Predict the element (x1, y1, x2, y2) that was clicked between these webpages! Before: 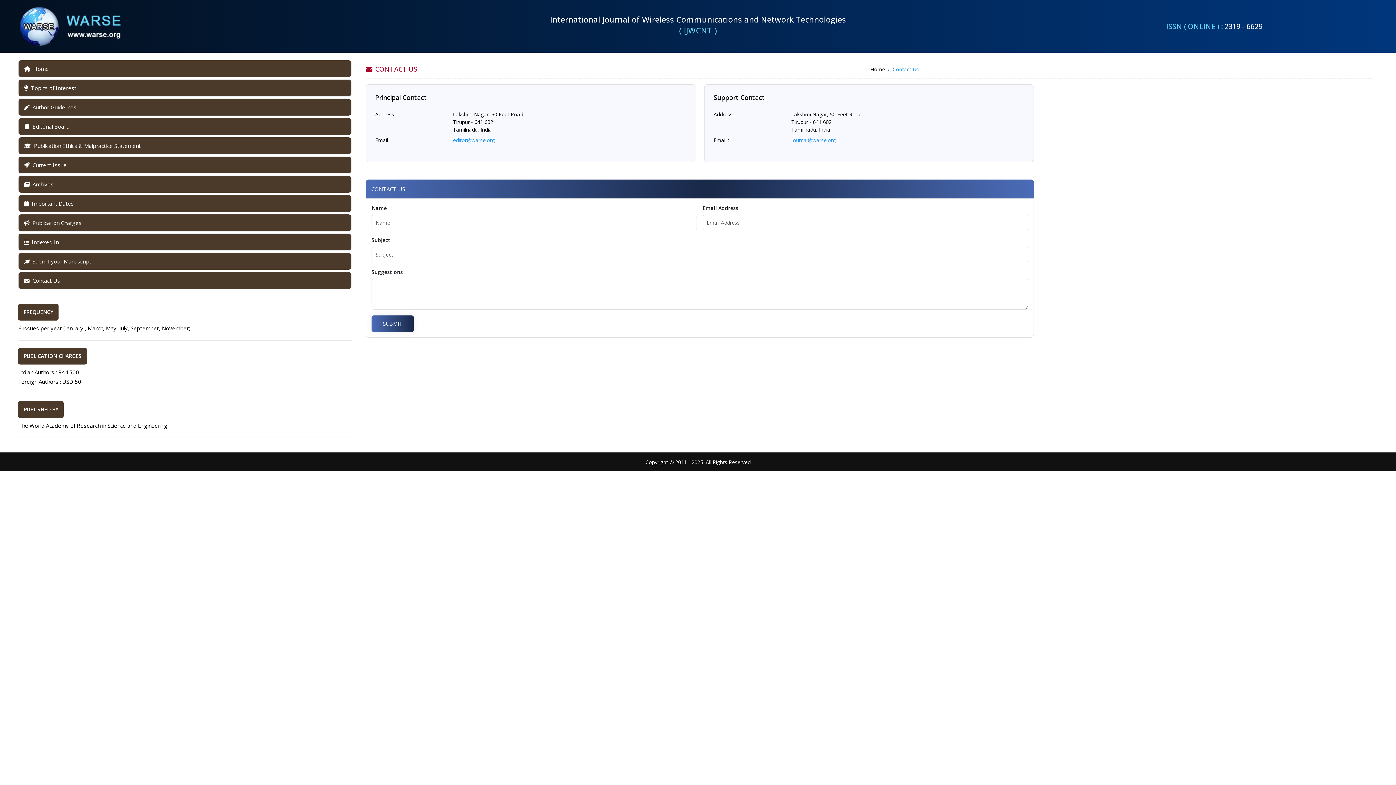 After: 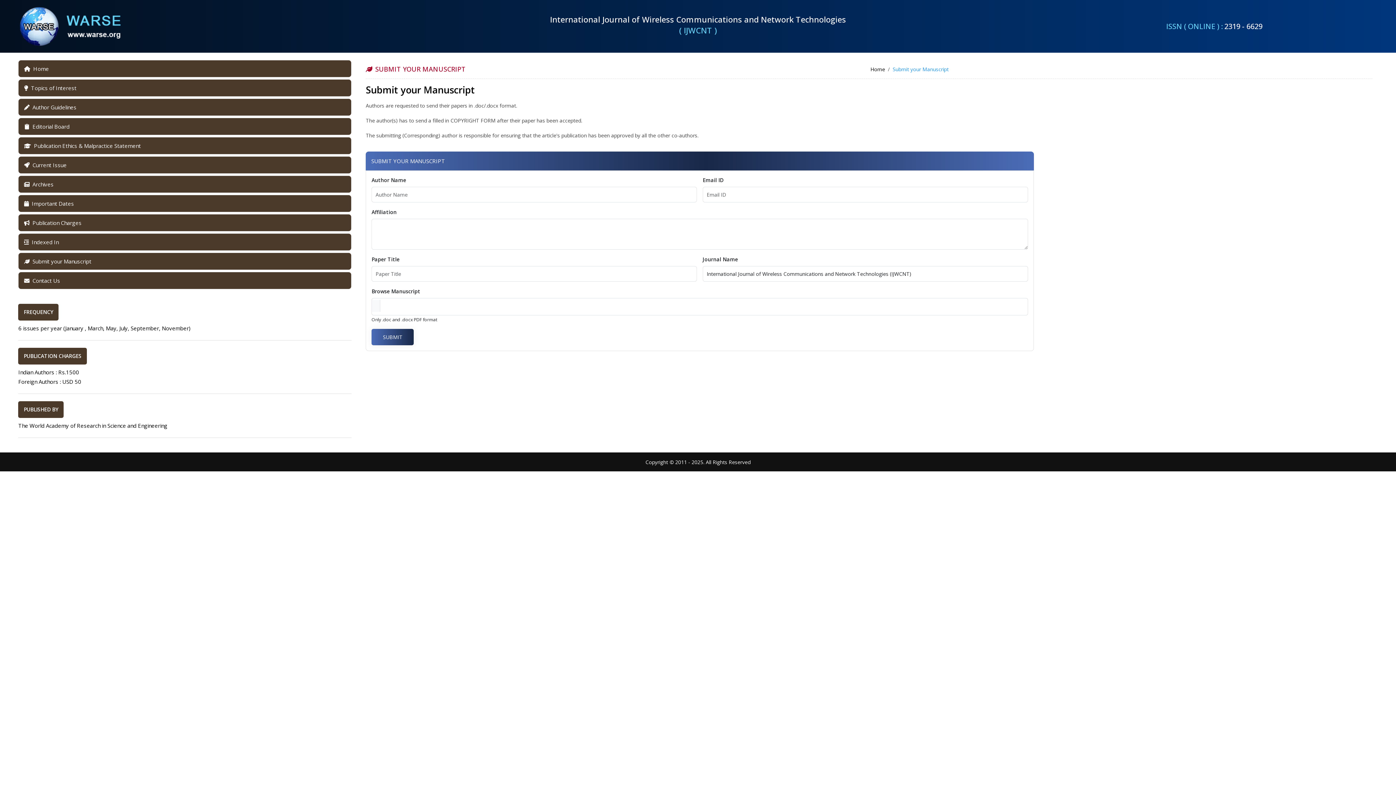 Action: label: Submit your Manuscript bbox: (24, 257, 345, 265)